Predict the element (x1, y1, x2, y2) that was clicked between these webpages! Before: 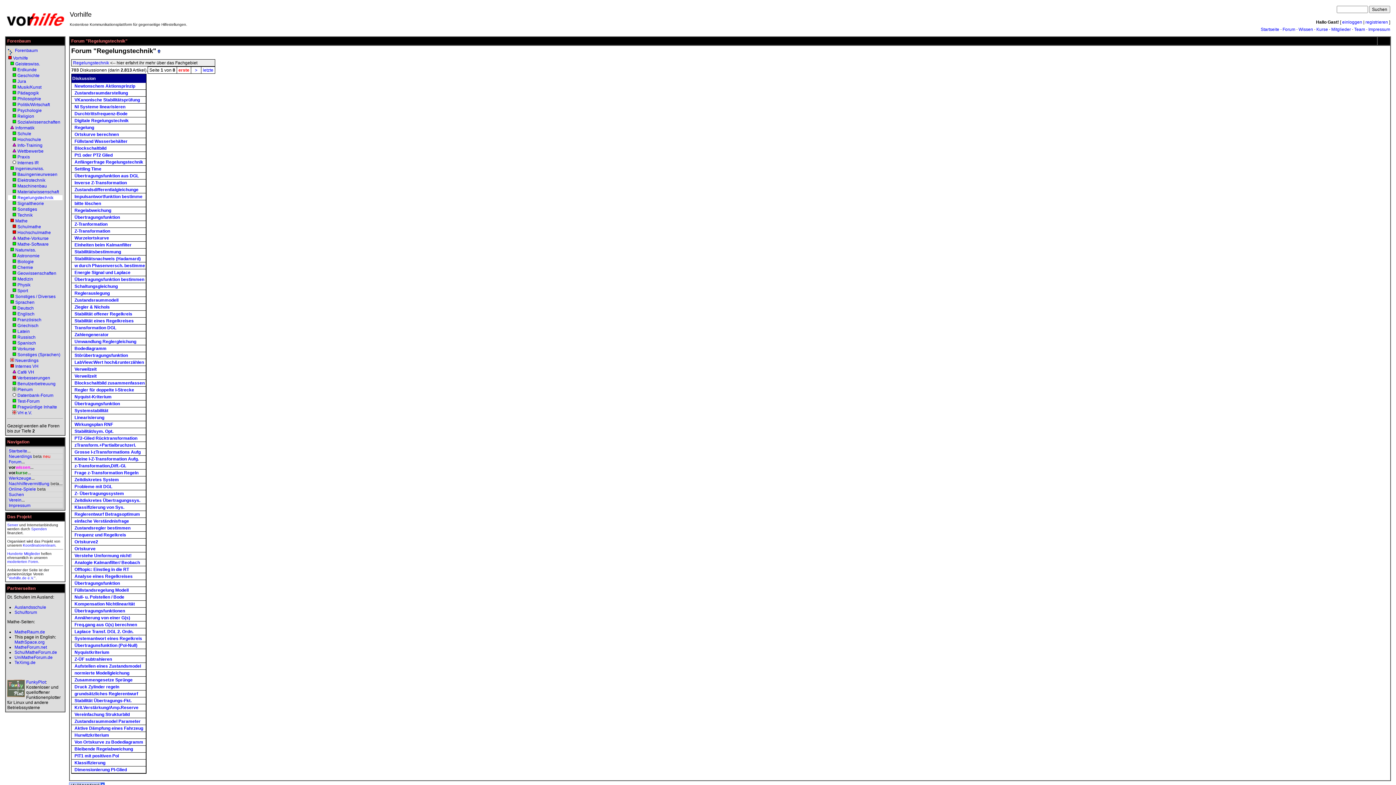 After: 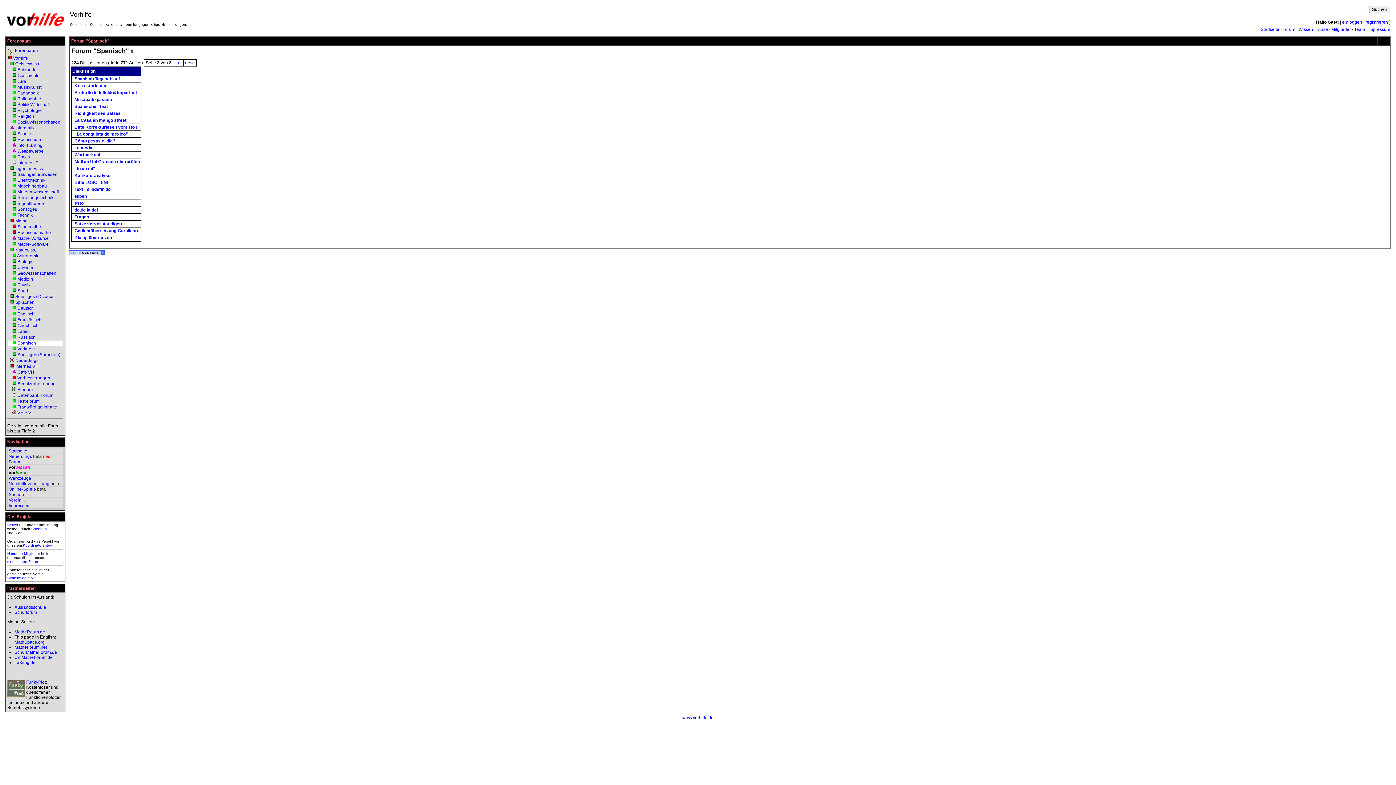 Action: label: Spanisch bbox: (17, 340, 36, 345)